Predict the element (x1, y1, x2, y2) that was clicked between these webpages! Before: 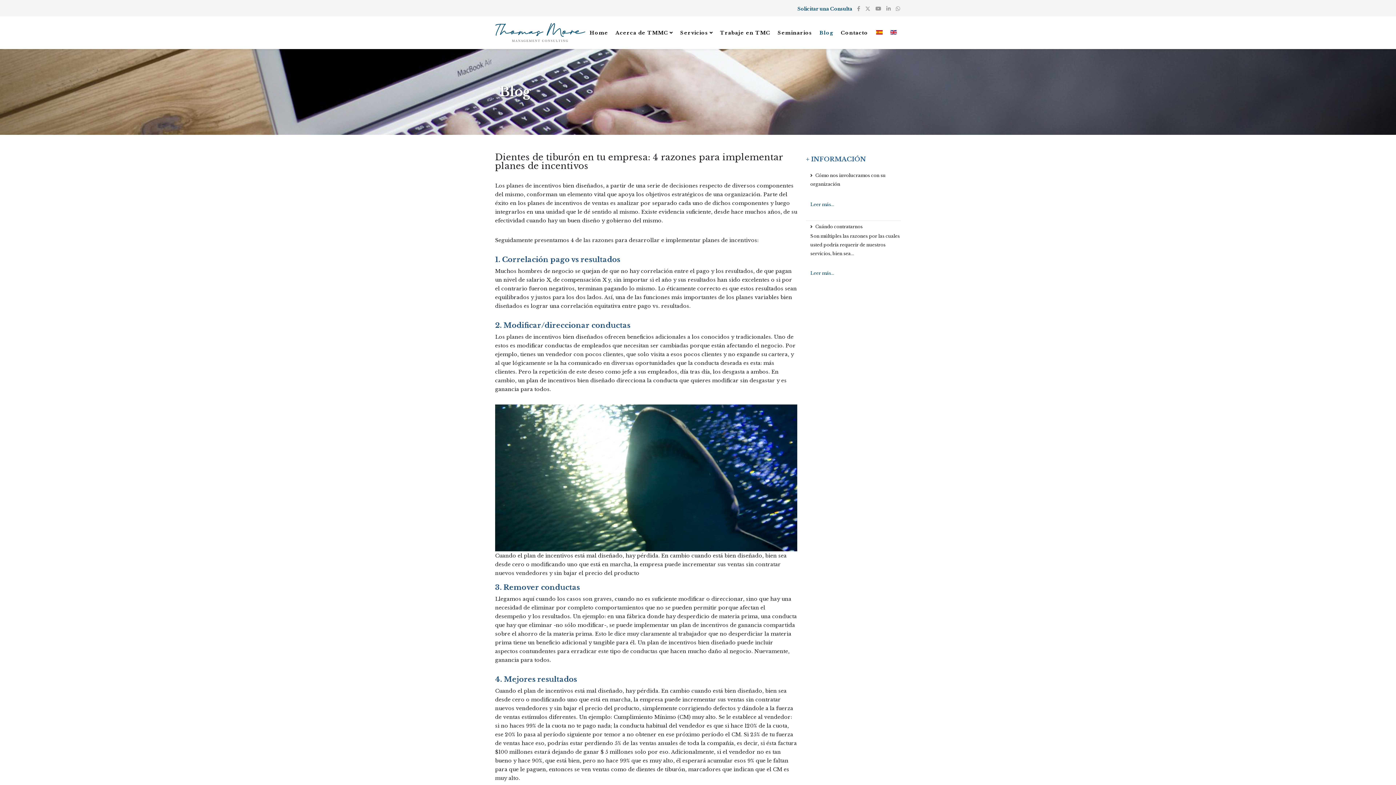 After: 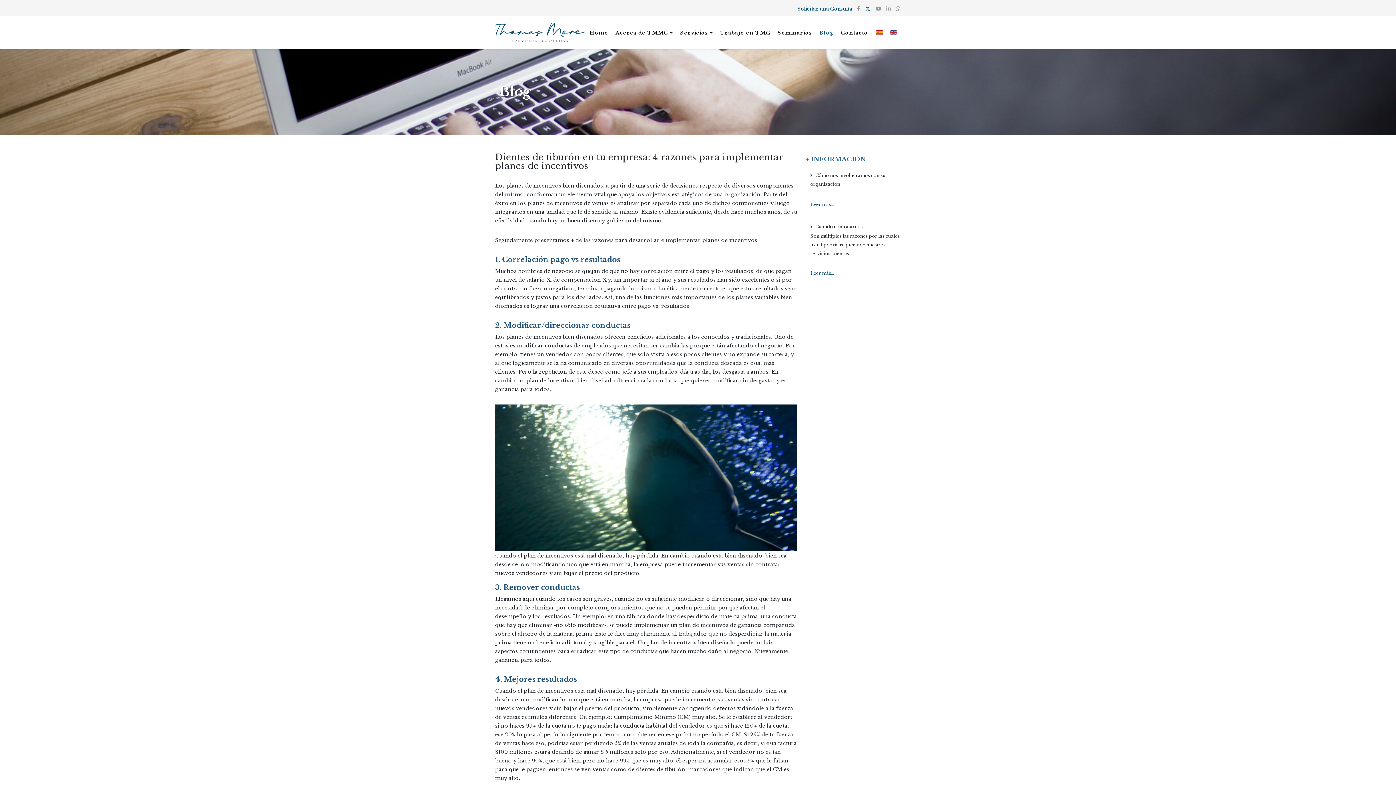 Action: bbox: (865, 5, 870, 12) label: twitter